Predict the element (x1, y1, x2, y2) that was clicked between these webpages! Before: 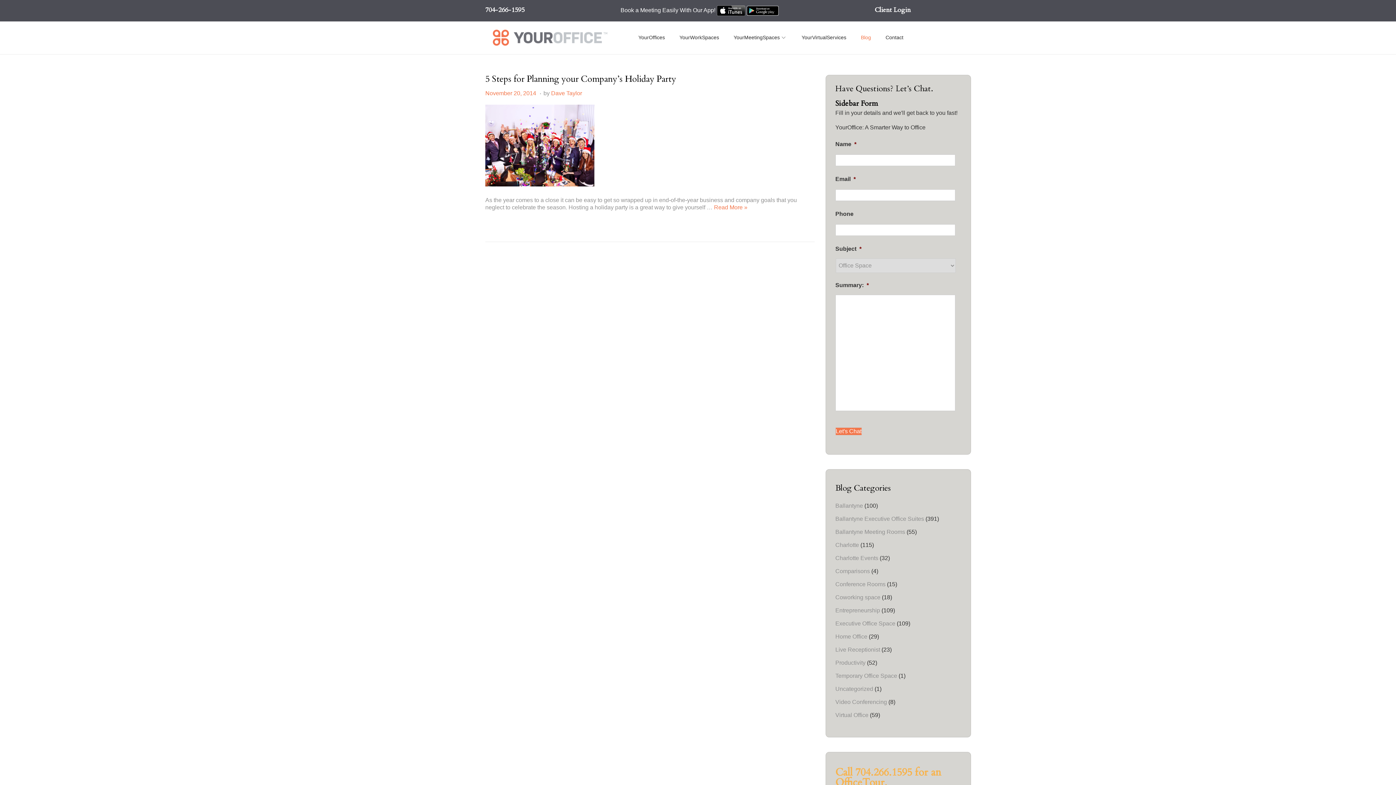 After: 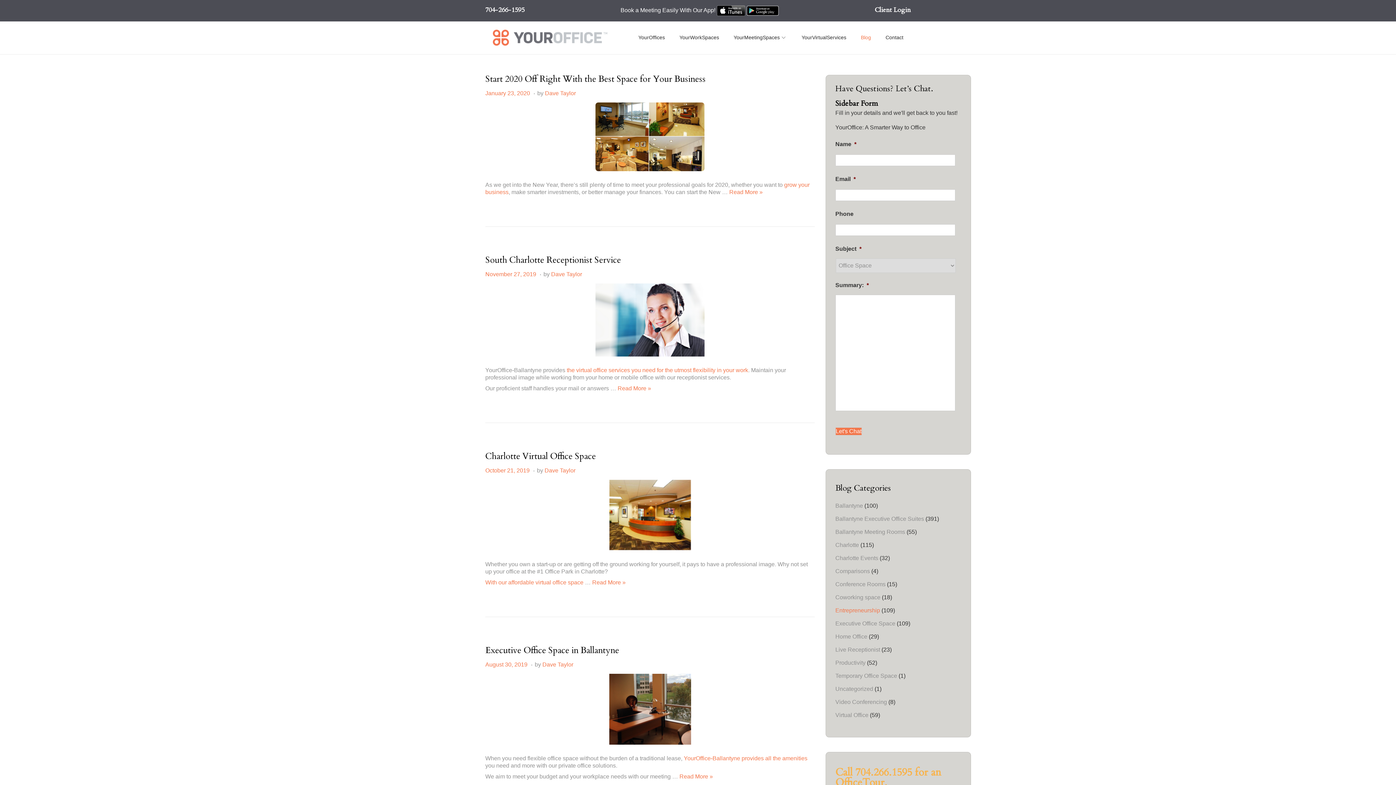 Action: bbox: (835, 607, 880, 613) label: Entrepreneurship